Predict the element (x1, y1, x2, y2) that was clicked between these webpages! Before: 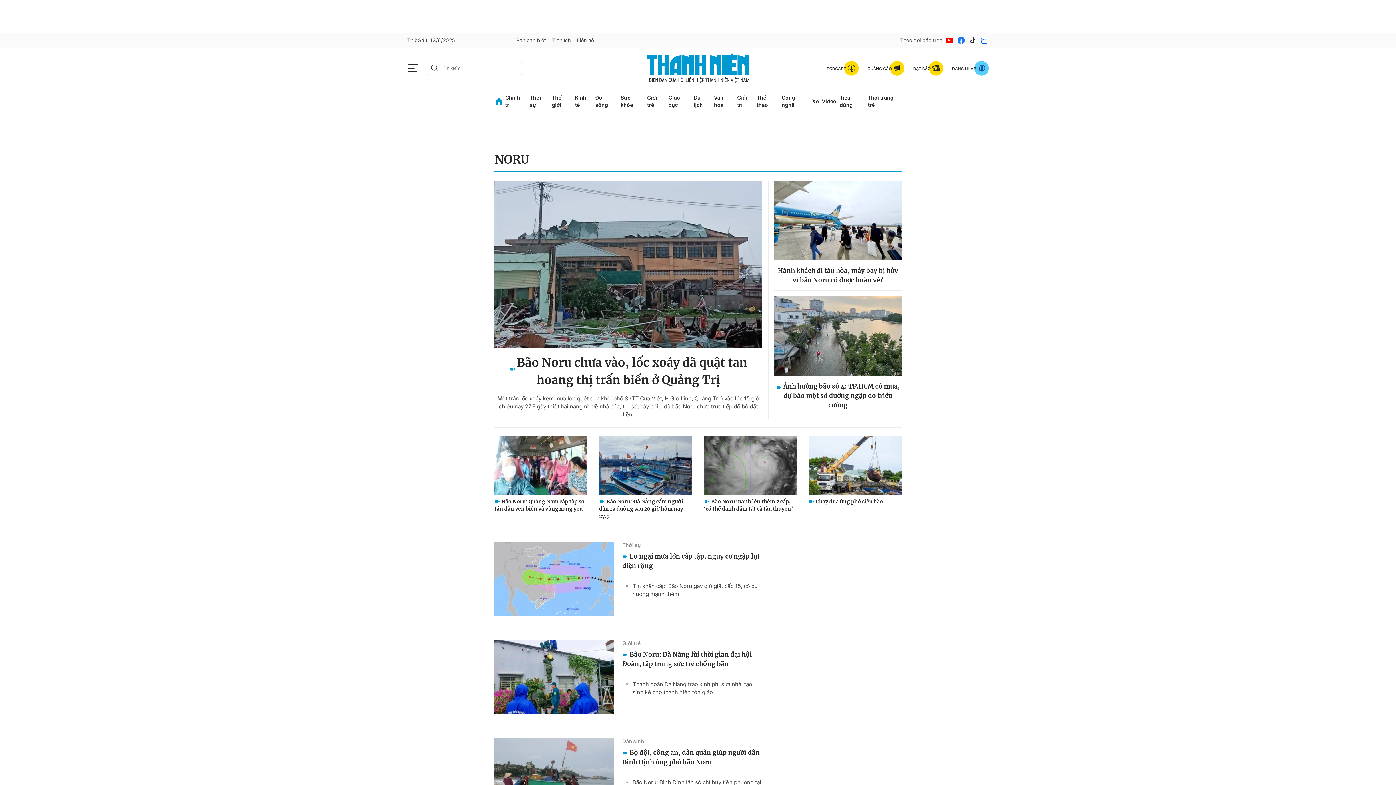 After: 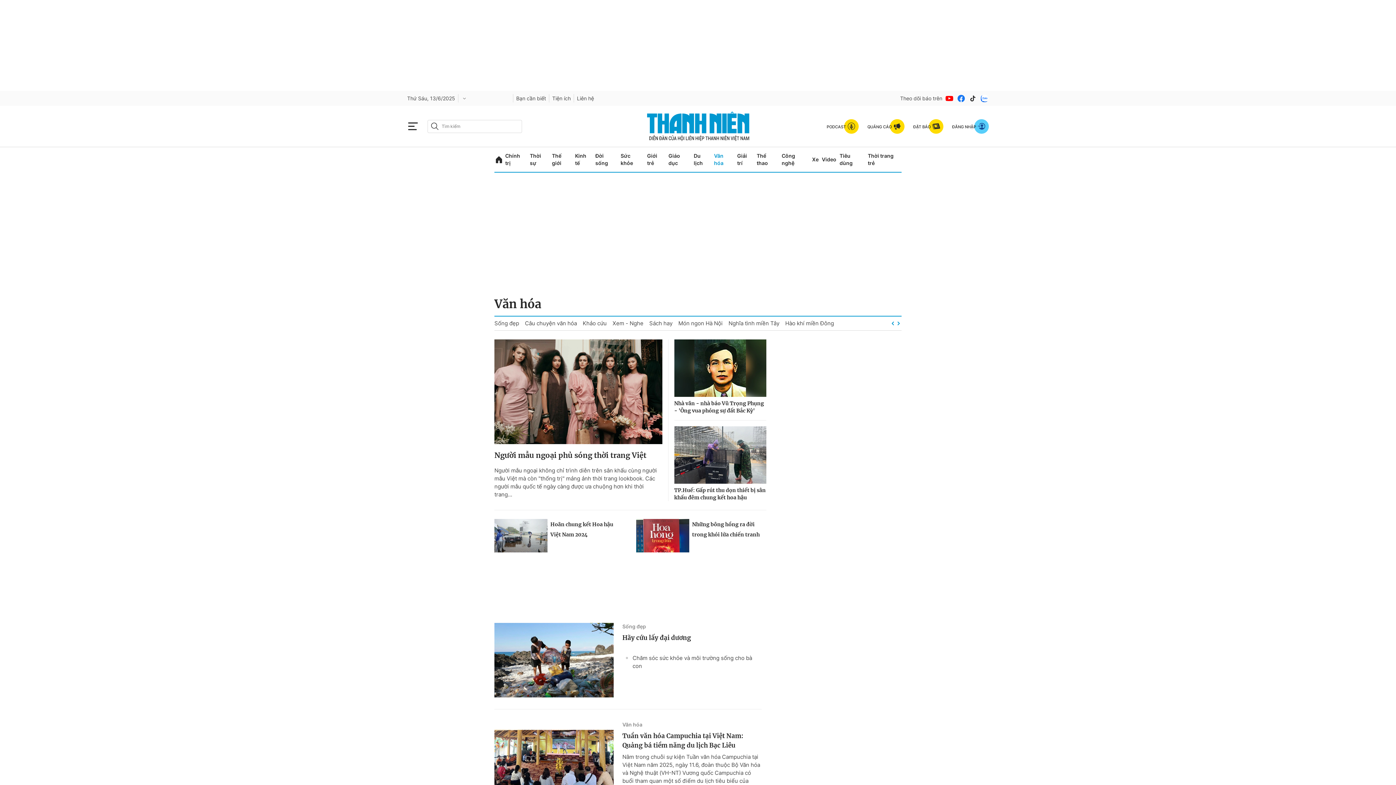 Action: label: Văn hóa bbox: (714, 89, 734, 113)